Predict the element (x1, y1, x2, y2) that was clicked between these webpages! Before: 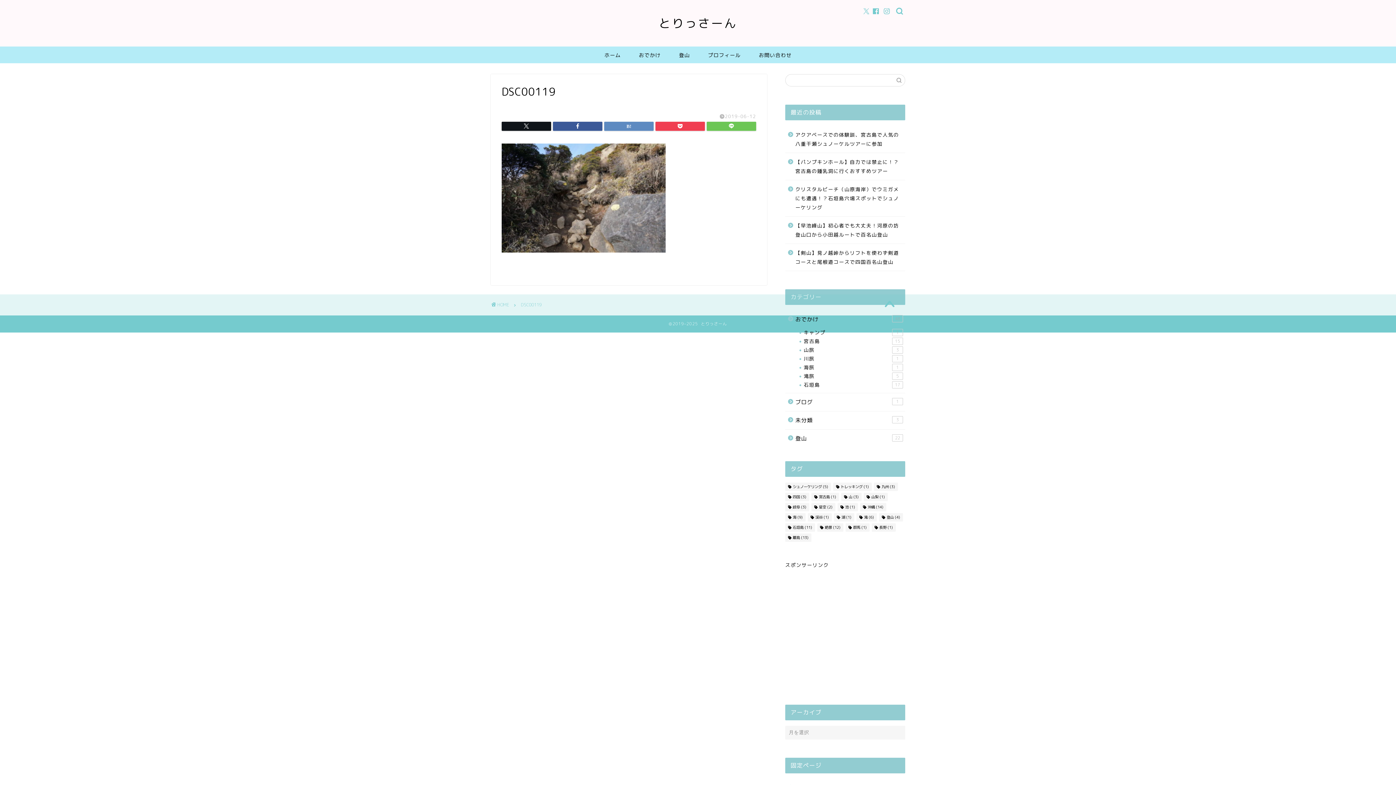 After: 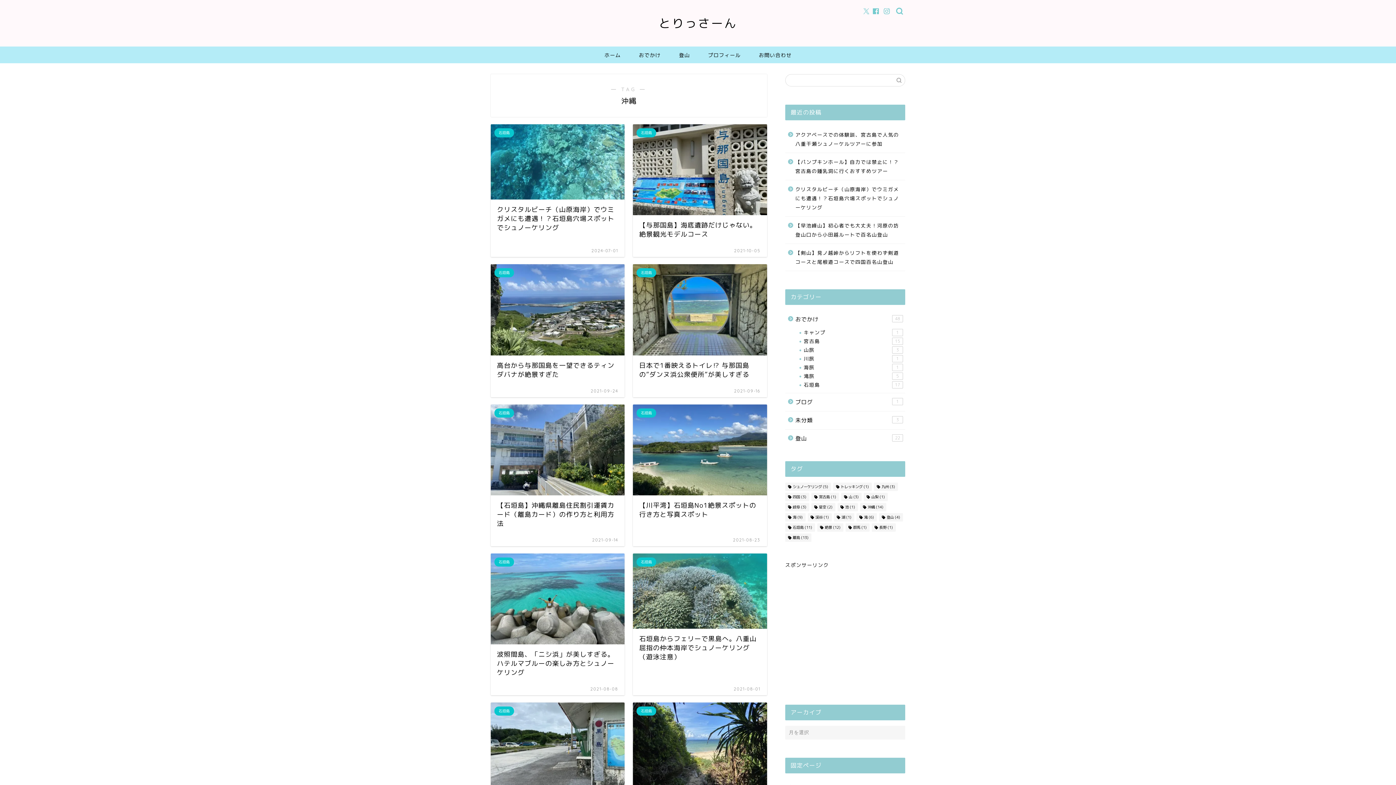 Action: bbox: (860, 503, 886, 511) label: 沖縄 (14個の項目)